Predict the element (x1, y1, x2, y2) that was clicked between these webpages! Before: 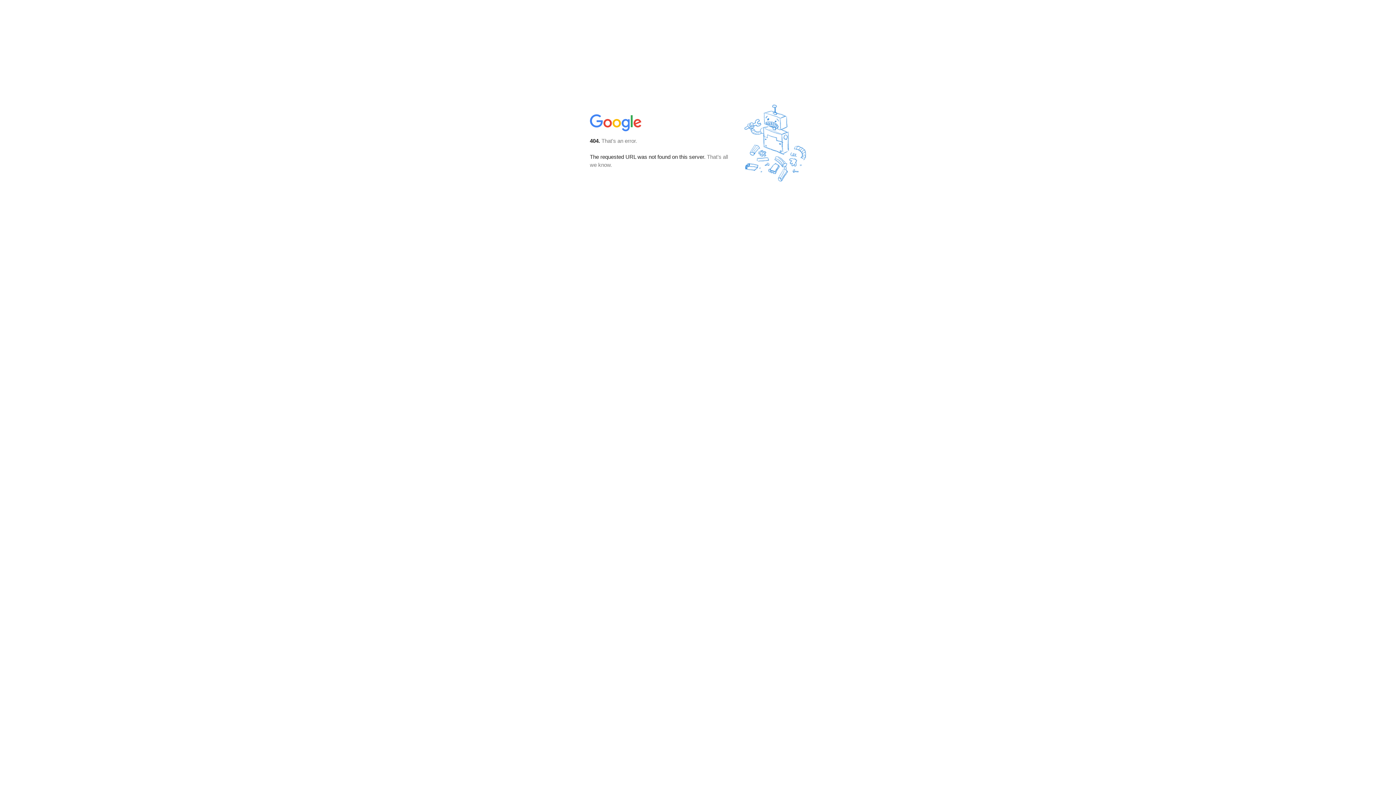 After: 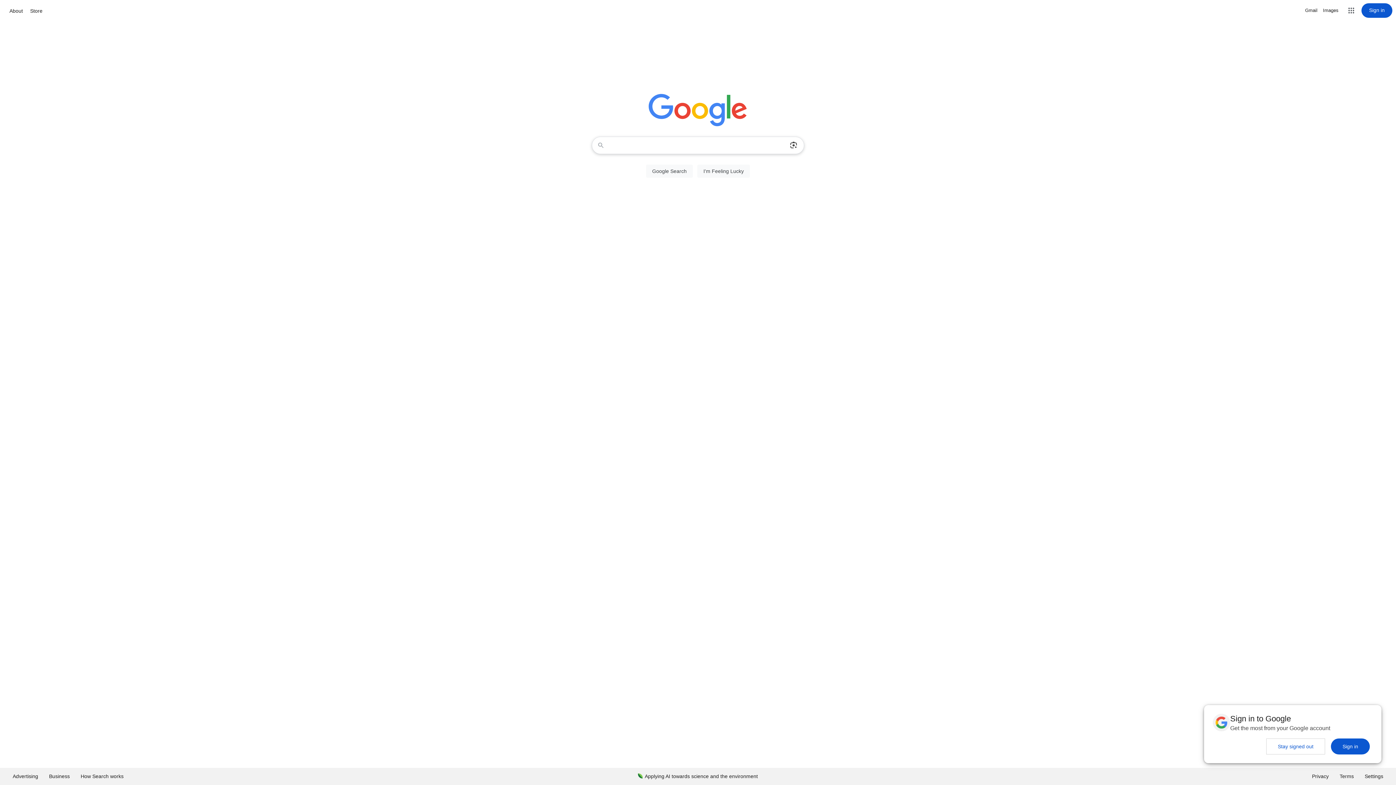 Action: bbox: (590, 127, 642, 134)